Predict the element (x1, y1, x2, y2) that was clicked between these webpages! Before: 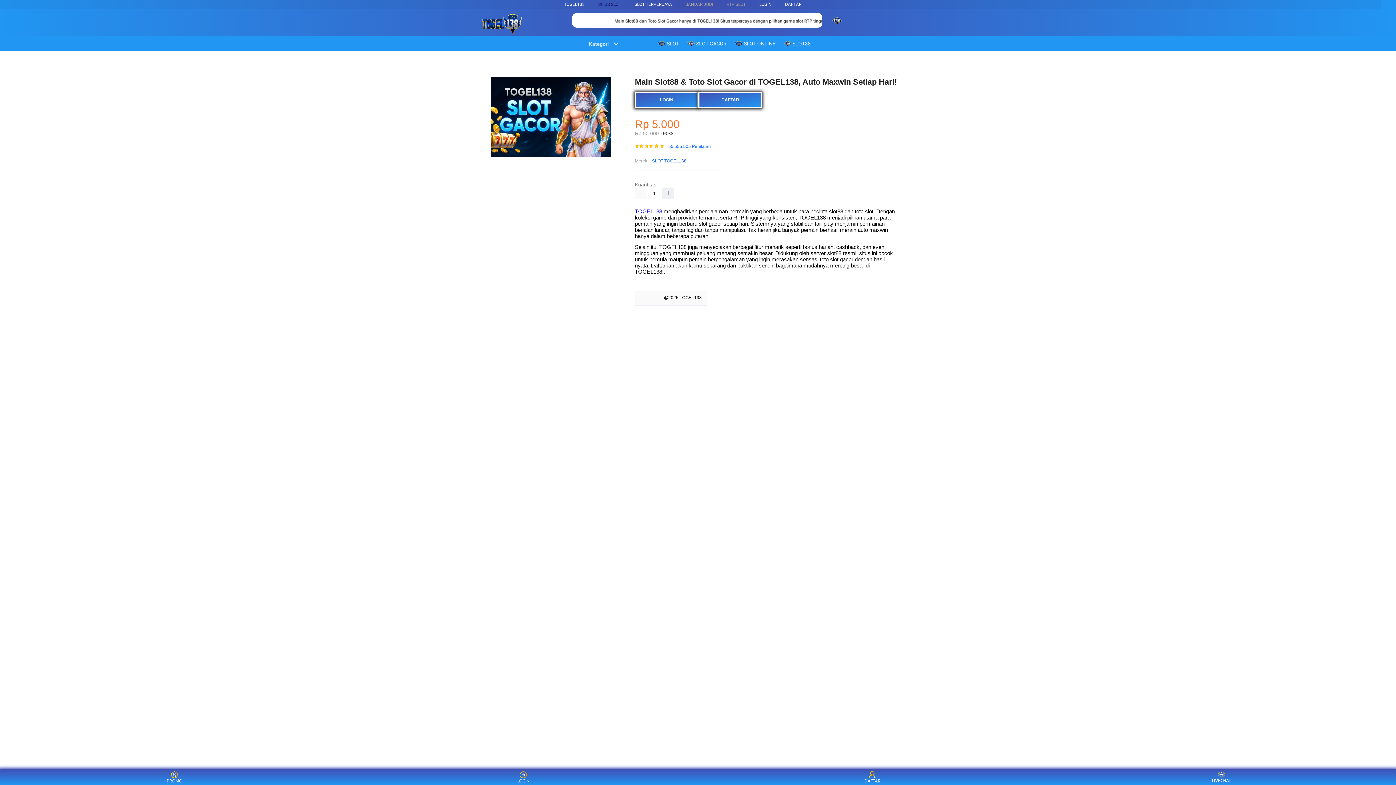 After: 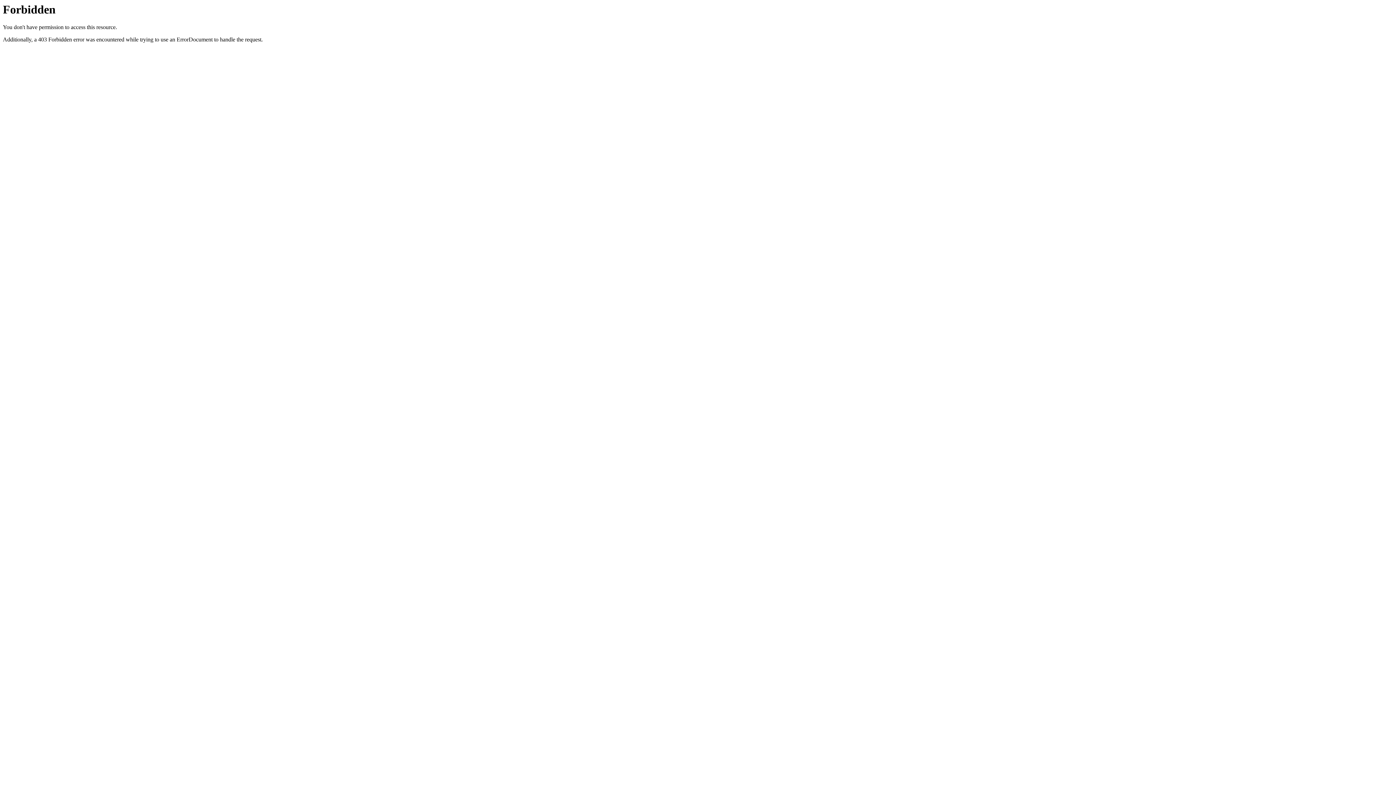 Action: label: LOGIN bbox: (635, 91, 698, 108)